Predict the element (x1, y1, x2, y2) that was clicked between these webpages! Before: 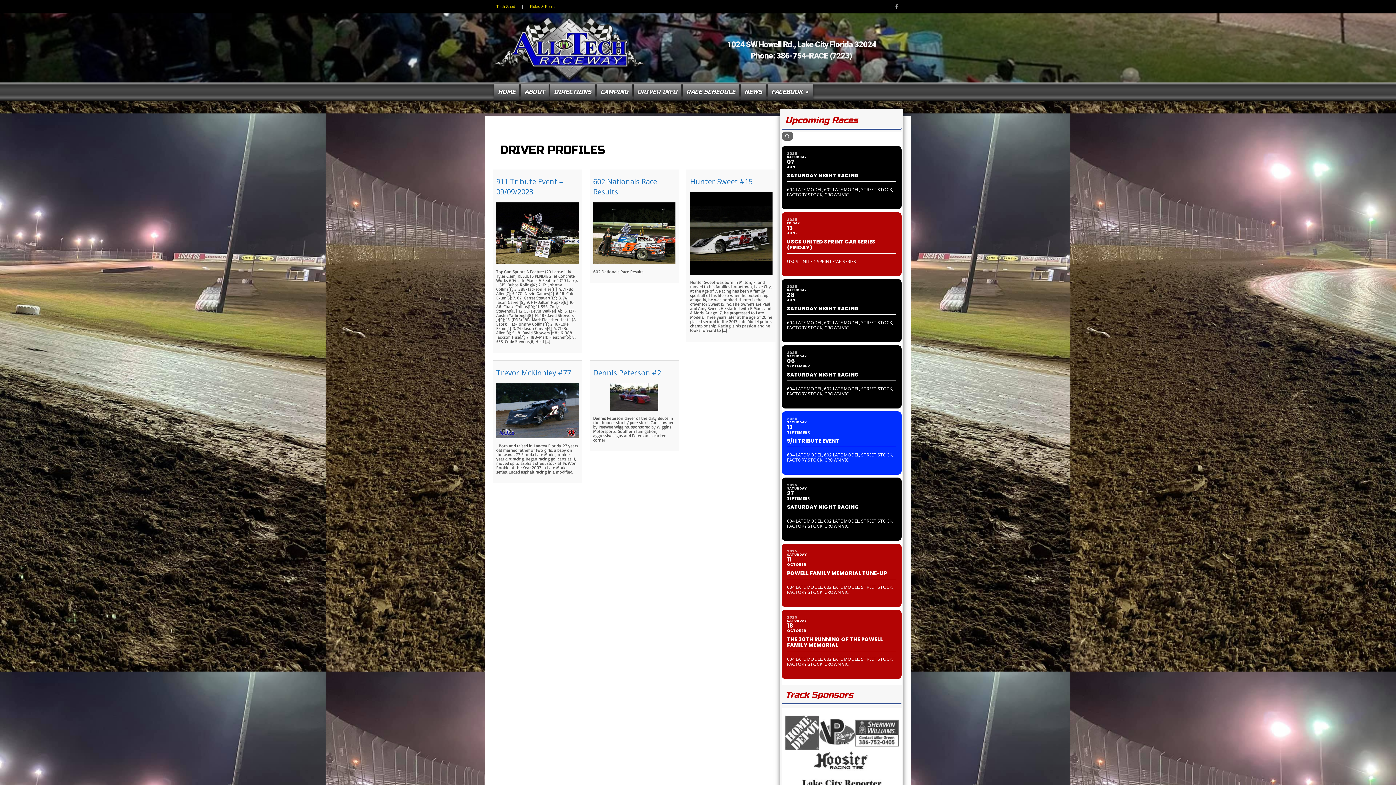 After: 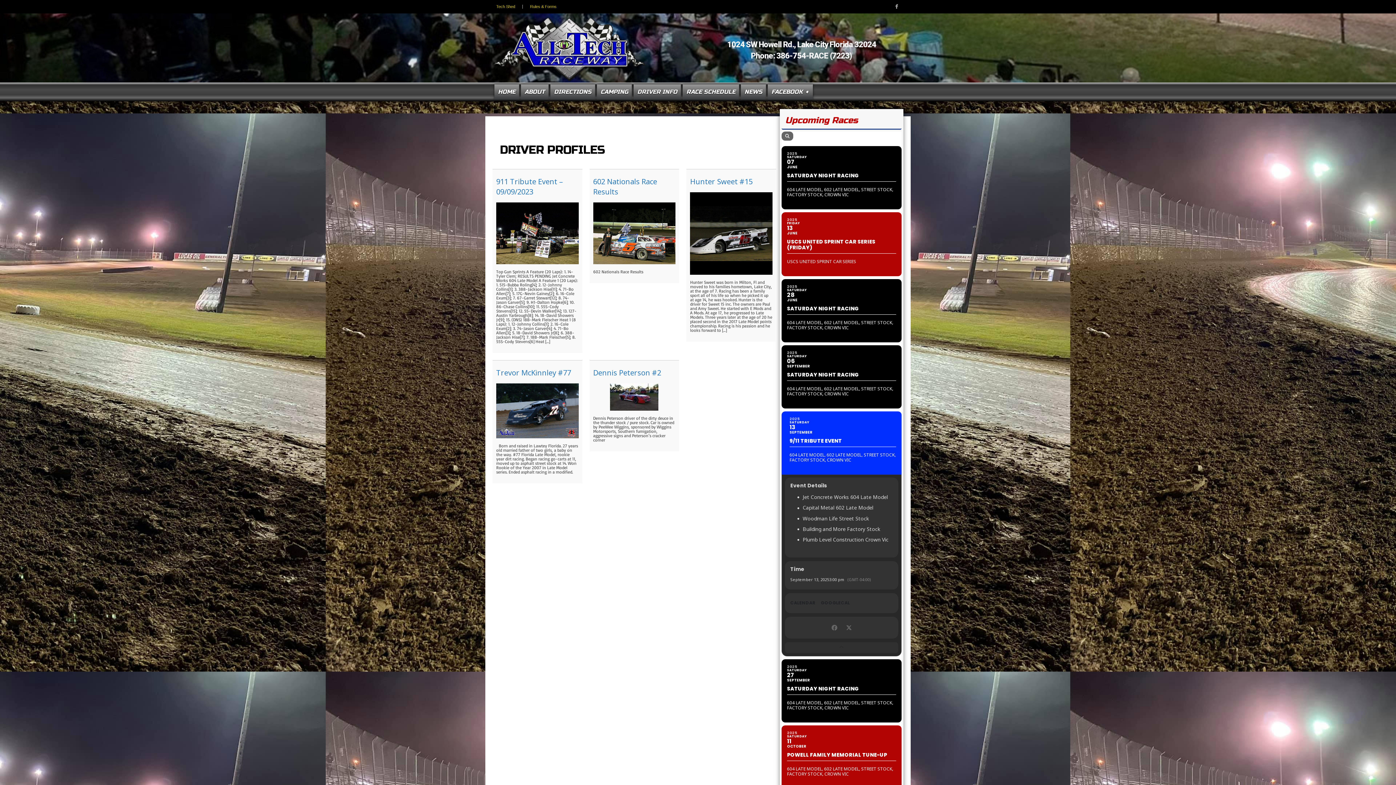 Action: label: 2025
SATURDAY
13
SEPTEMBER
9/11 TRIBUTE EVENT
604 LATE MODEL, 602 LATE MODEL, STREET STOCK, FACTORY STOCK, CROWN VIC bbox: (781, 411, 901, 474)